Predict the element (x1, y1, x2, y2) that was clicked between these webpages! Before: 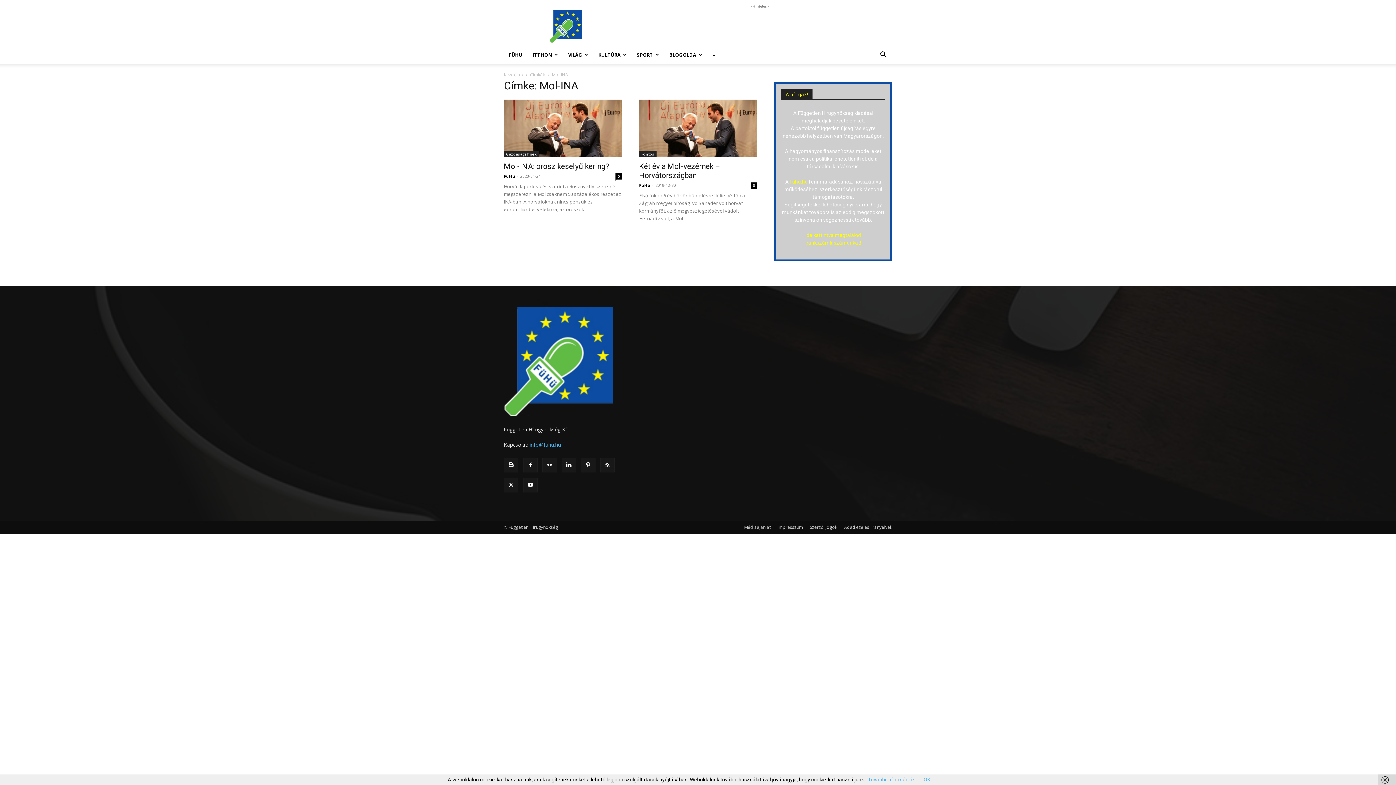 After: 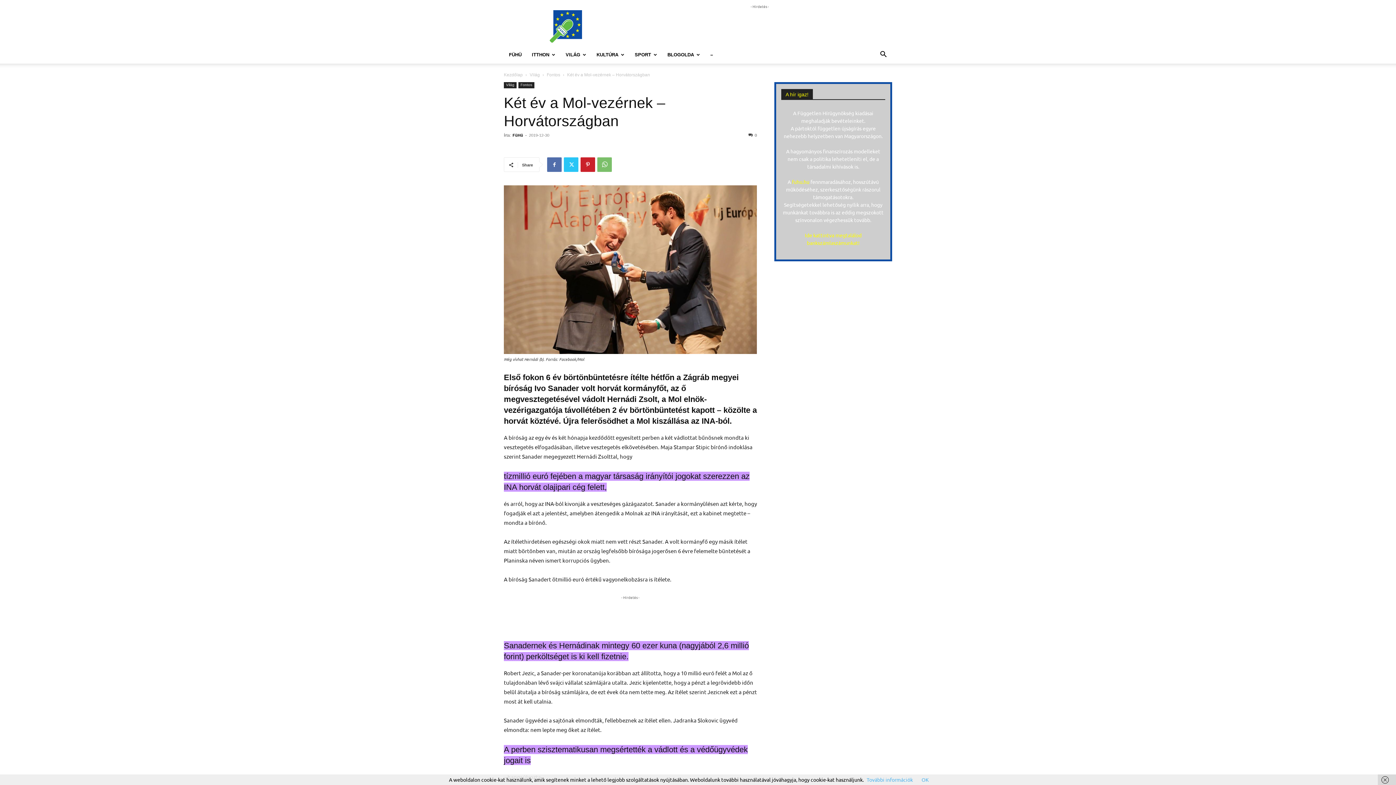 Action: bbox: (639, 162, 720, 179) label: Két év a Mol-vezérnek – Horvátországban